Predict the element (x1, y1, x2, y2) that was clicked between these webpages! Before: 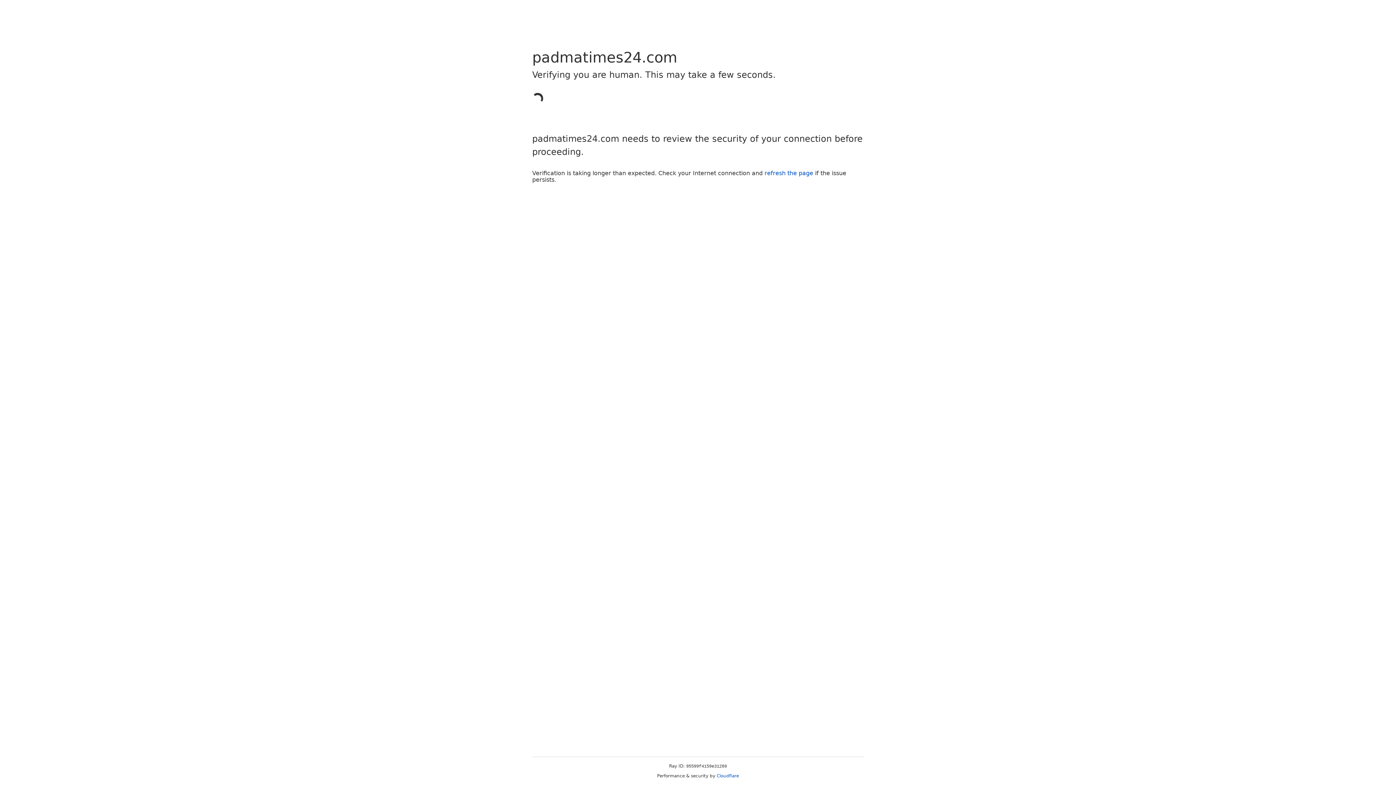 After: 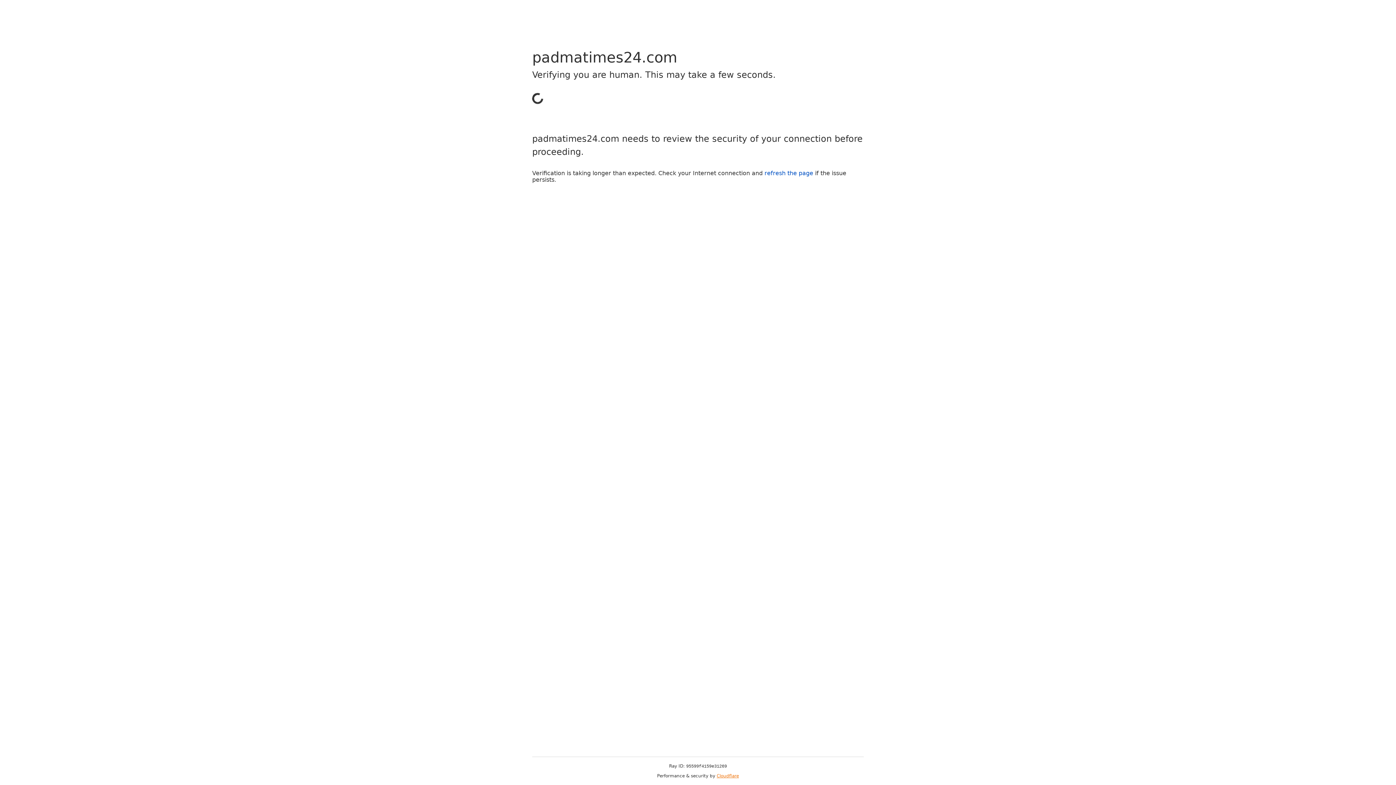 Action: label: Cloudflare bbox: (716, 773, 739, 778)